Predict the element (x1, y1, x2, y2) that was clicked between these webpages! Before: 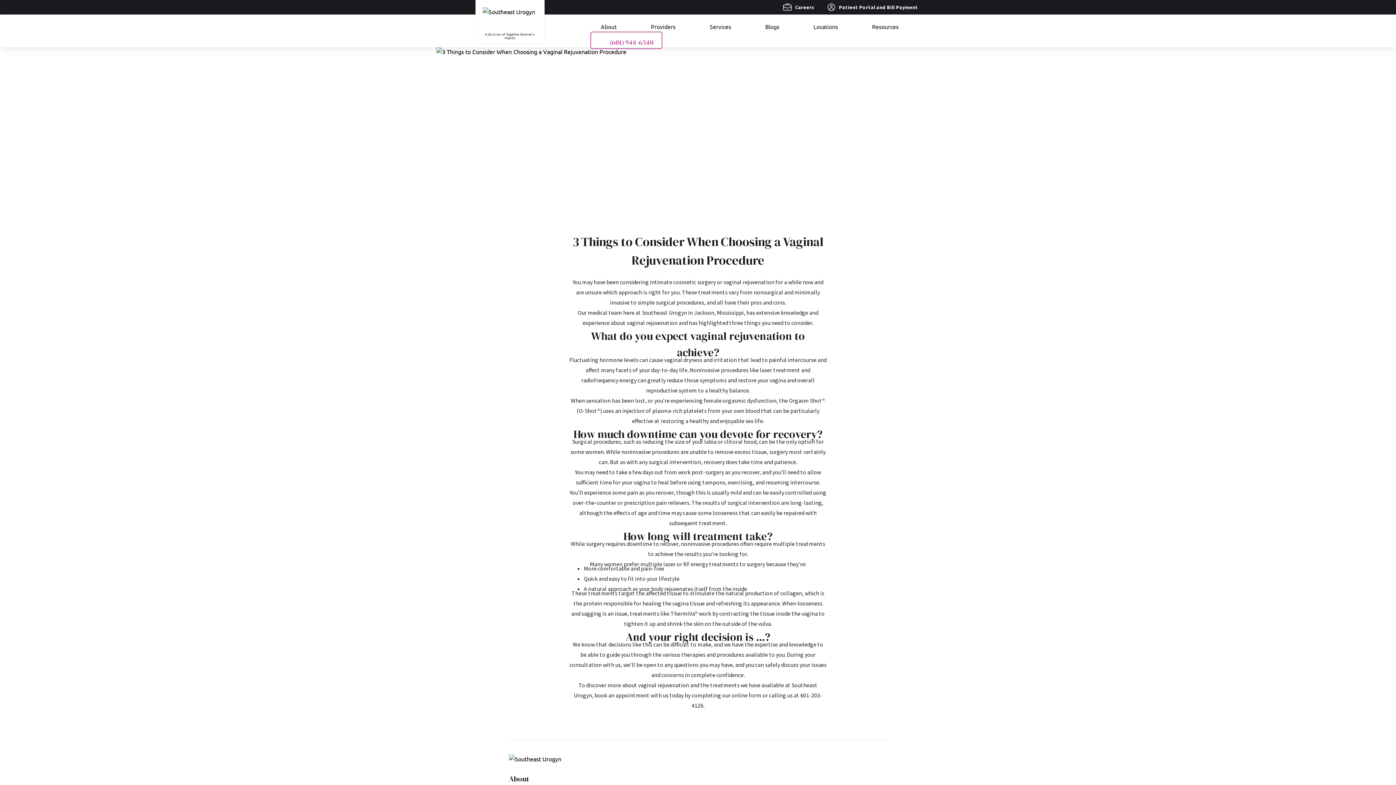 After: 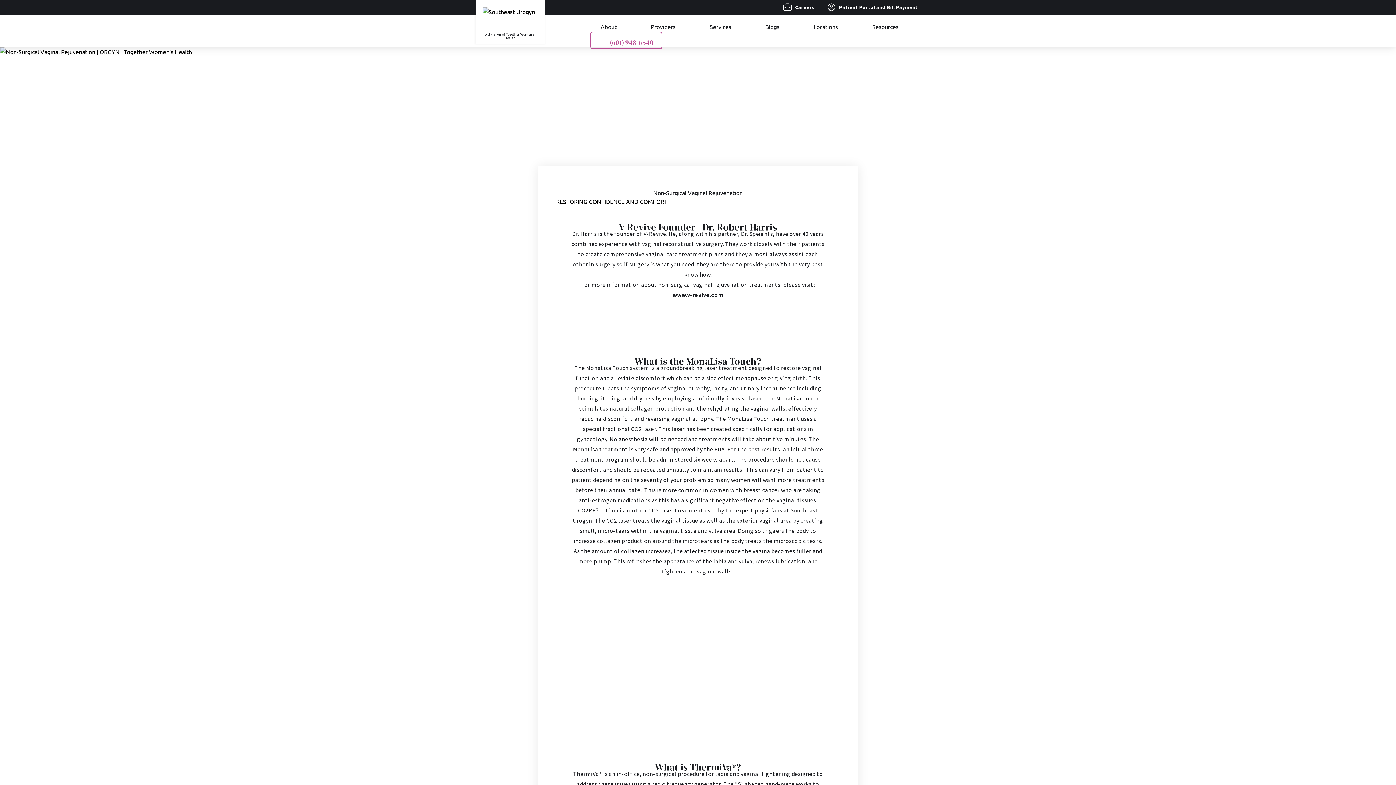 Action: bbox: (688, 366, 748, 373) label:  Noninvasive procedures